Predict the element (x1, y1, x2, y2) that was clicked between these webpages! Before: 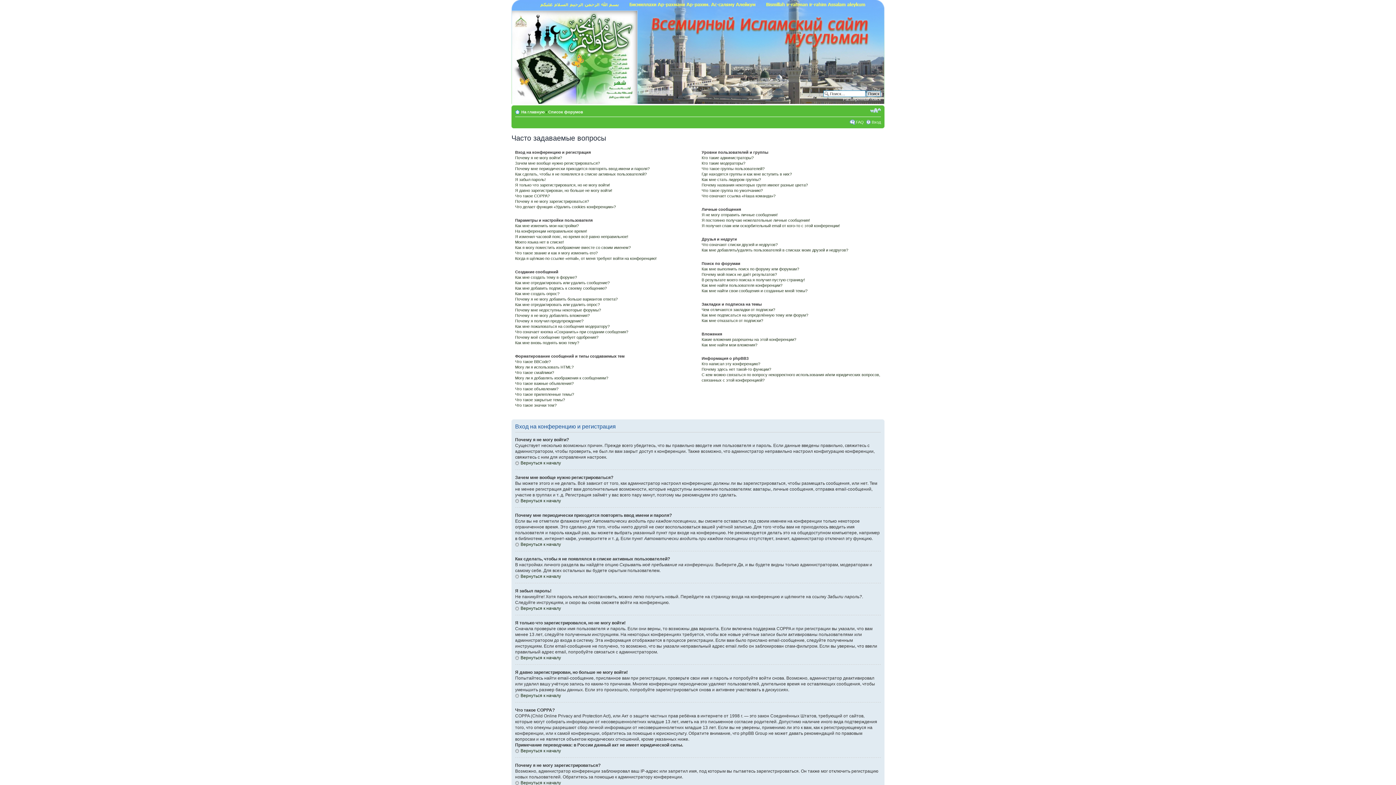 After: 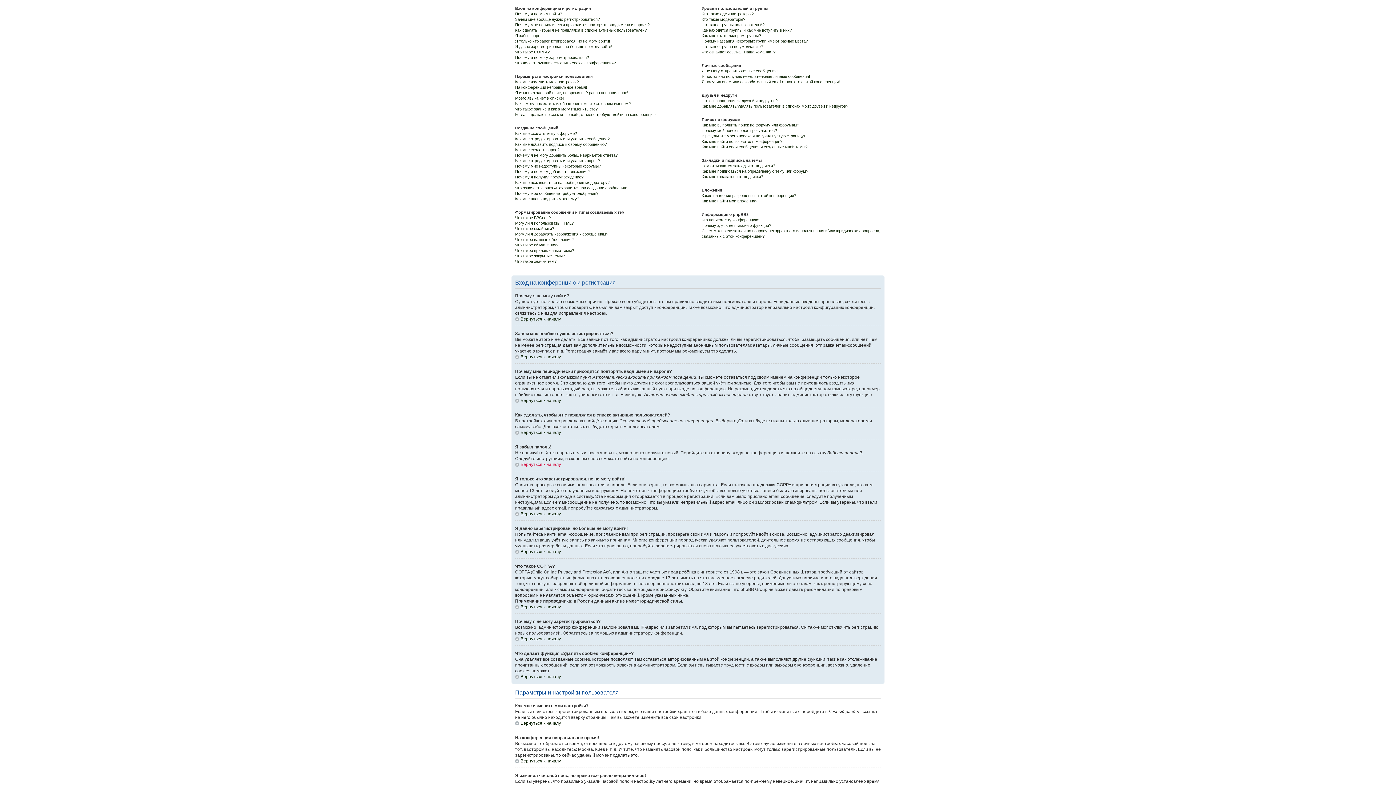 Action: bbox: (515, 460, 561, 465) label: Вернуться к началу